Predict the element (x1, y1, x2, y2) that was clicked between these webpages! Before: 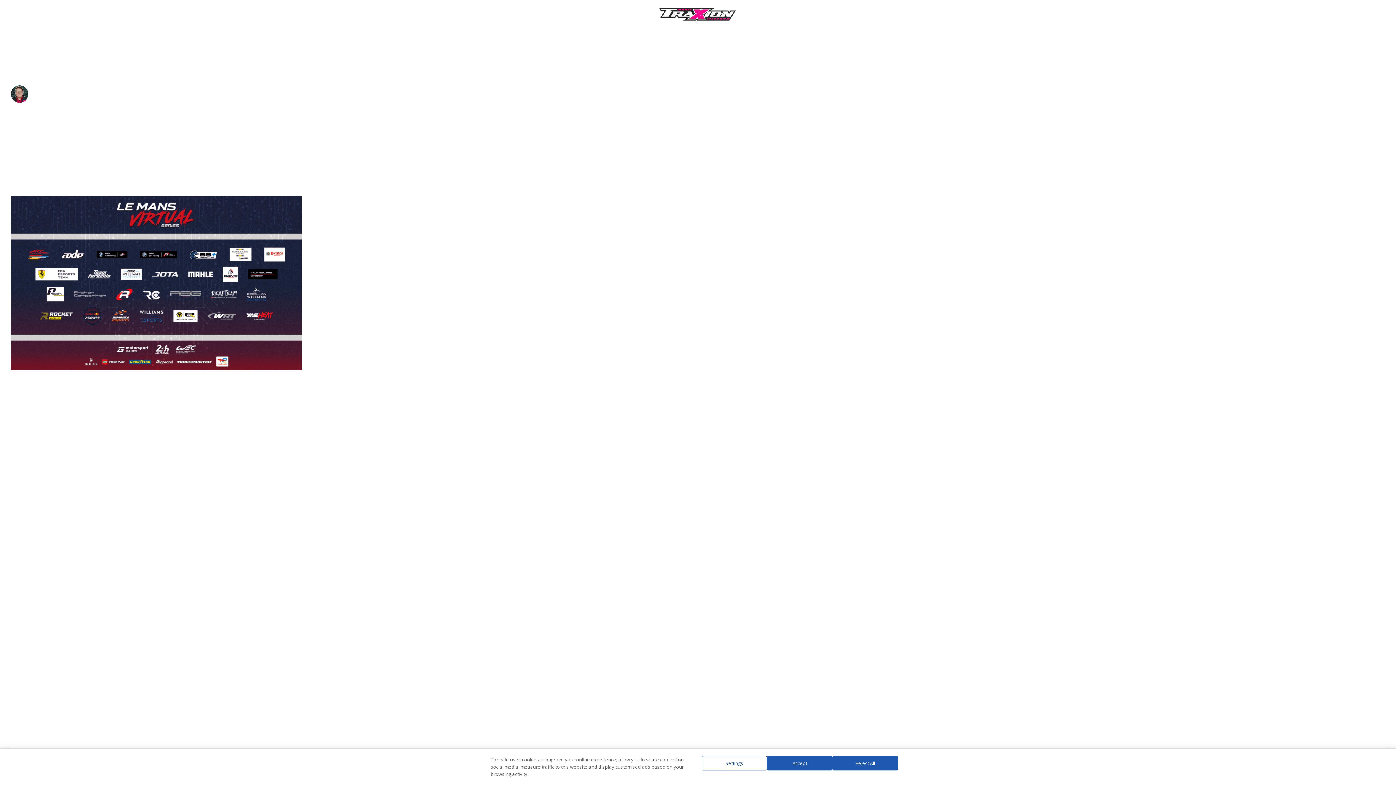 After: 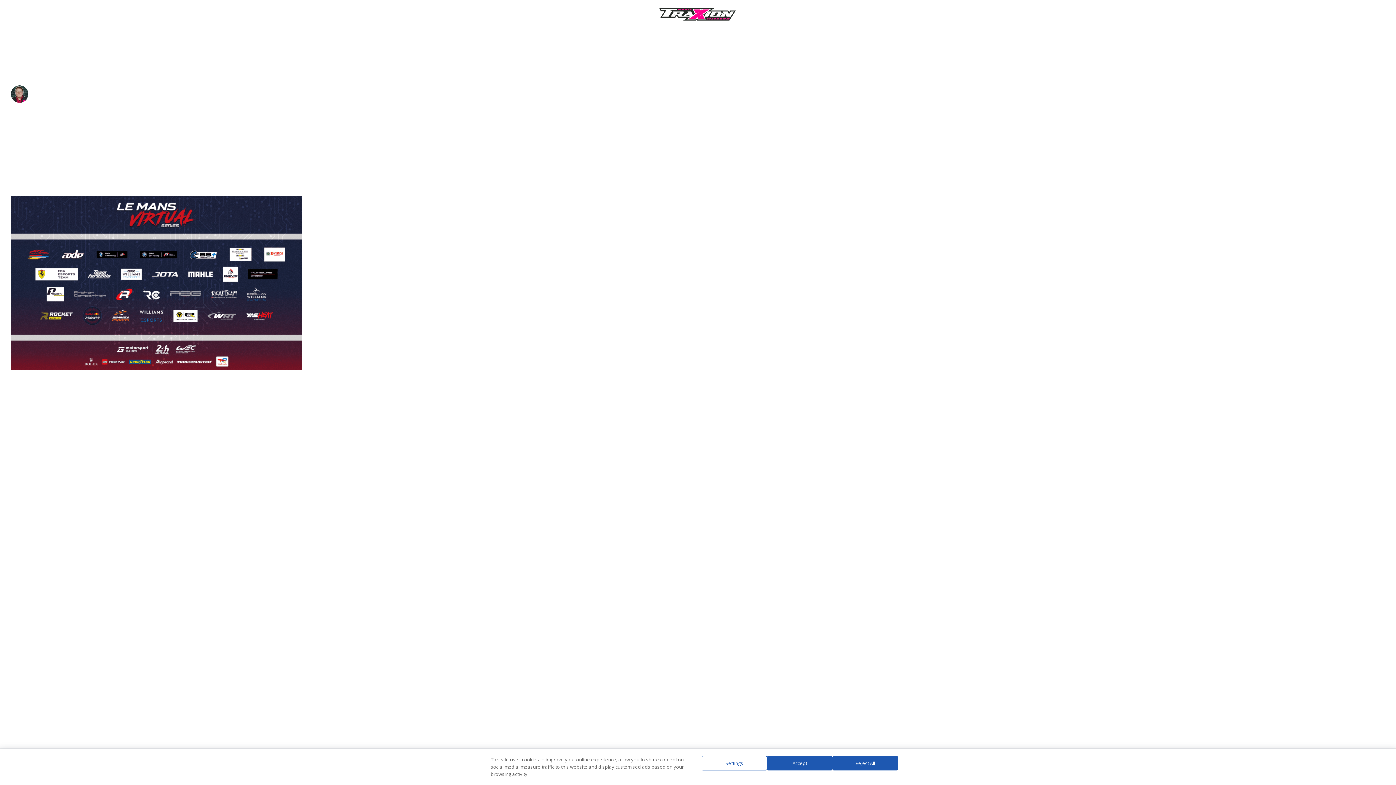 Action: label: https://t.co/PSRryh9ckj bbox: (90, 473, 160, 481)